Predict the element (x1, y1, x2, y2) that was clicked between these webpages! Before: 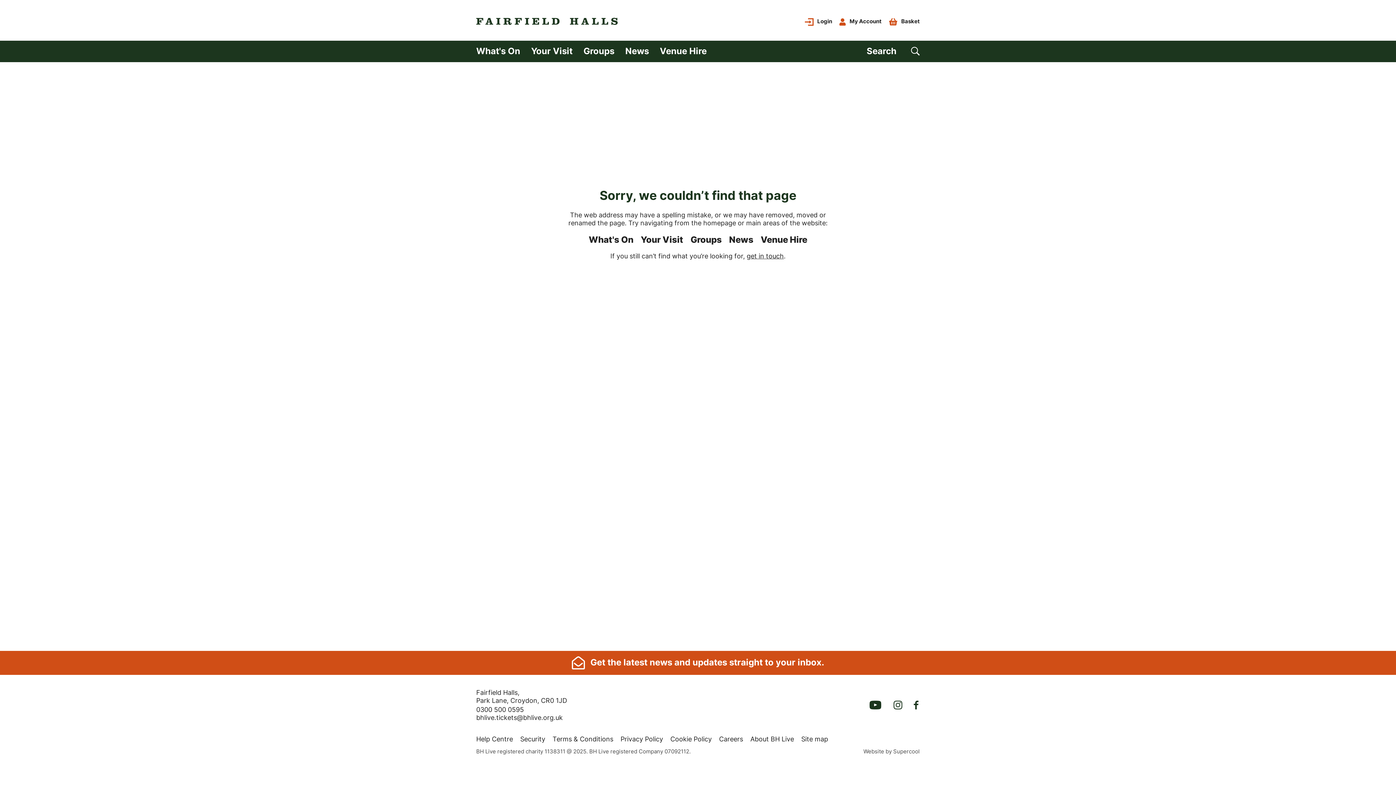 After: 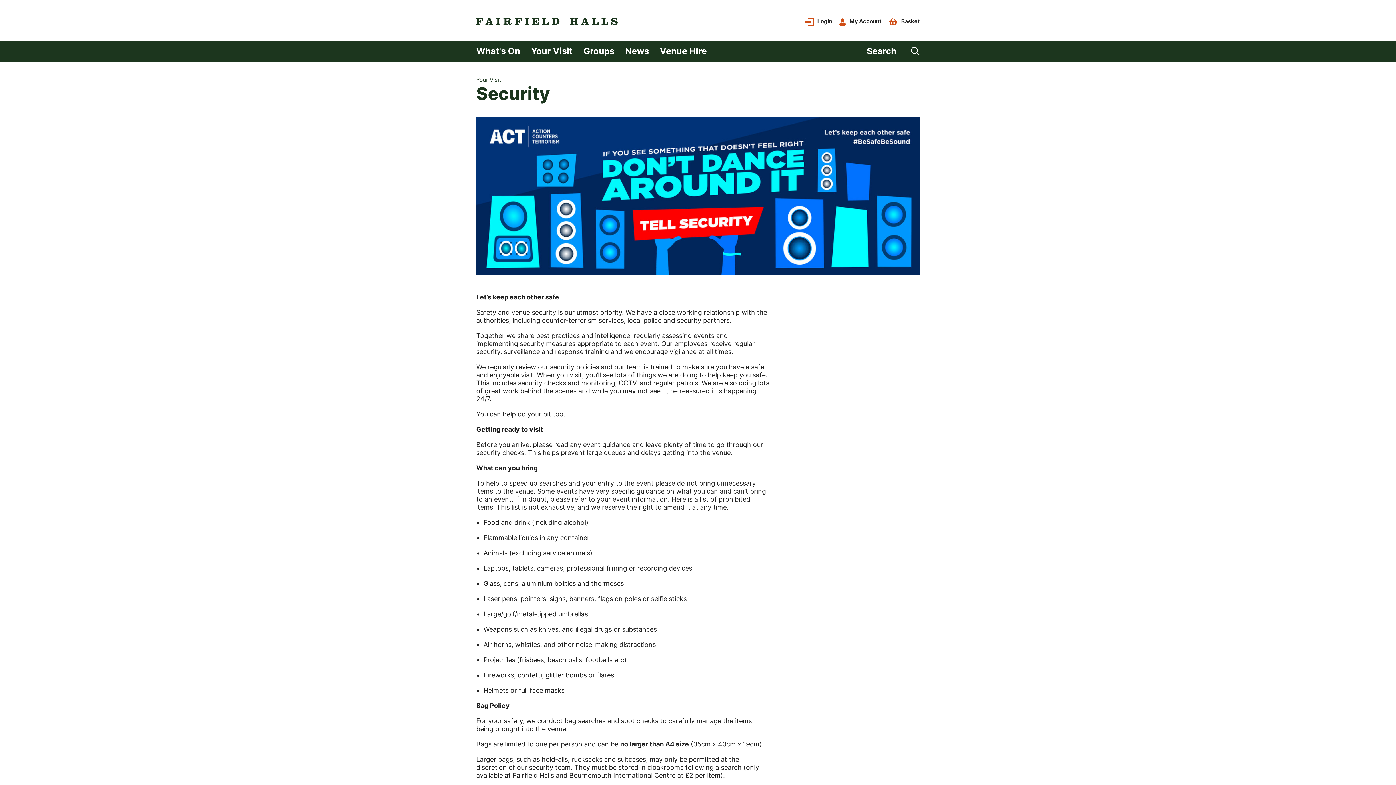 Action: bbox: (520, 735, 545, 743) label: Security